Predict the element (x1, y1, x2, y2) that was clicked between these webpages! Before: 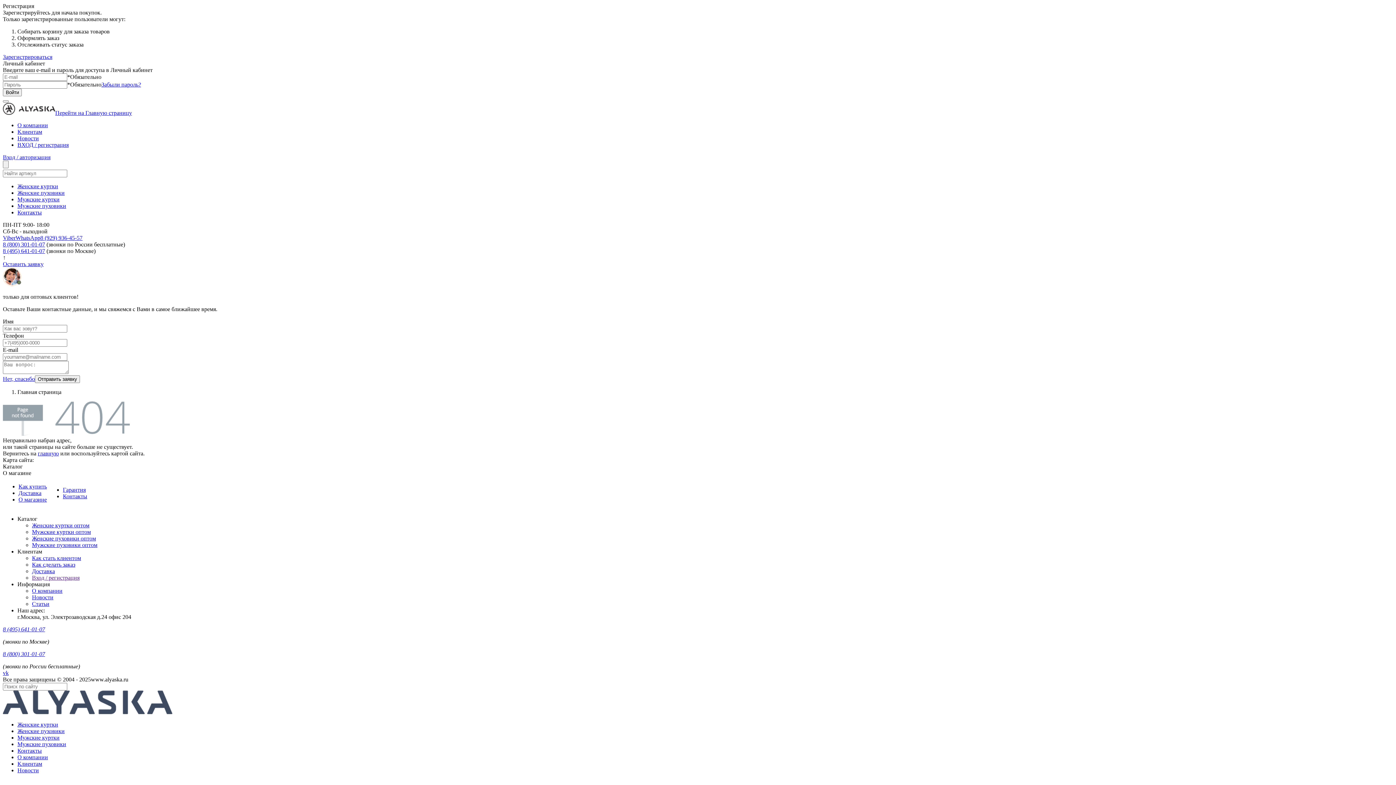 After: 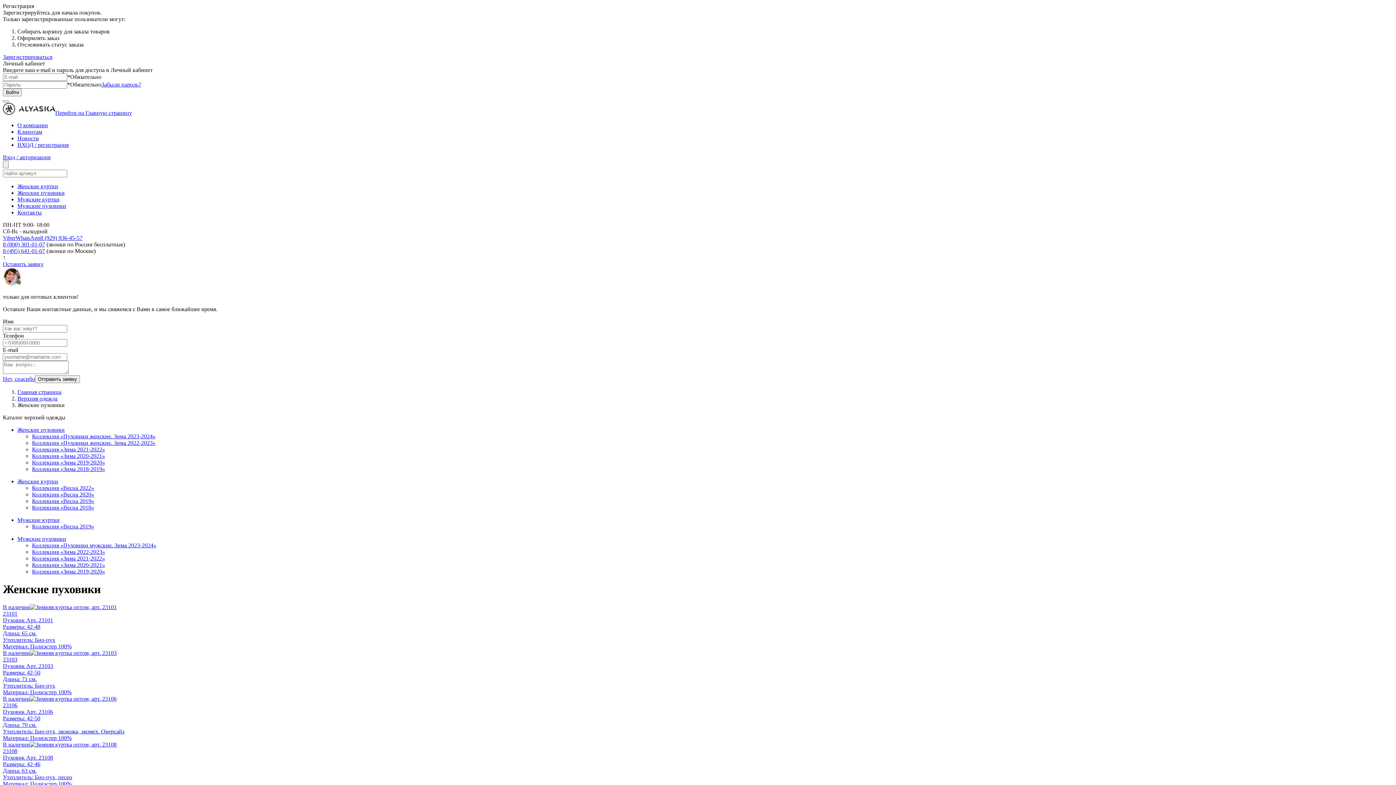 Action: bbox: (17, 189, 64, 196) label: Женские пуховики